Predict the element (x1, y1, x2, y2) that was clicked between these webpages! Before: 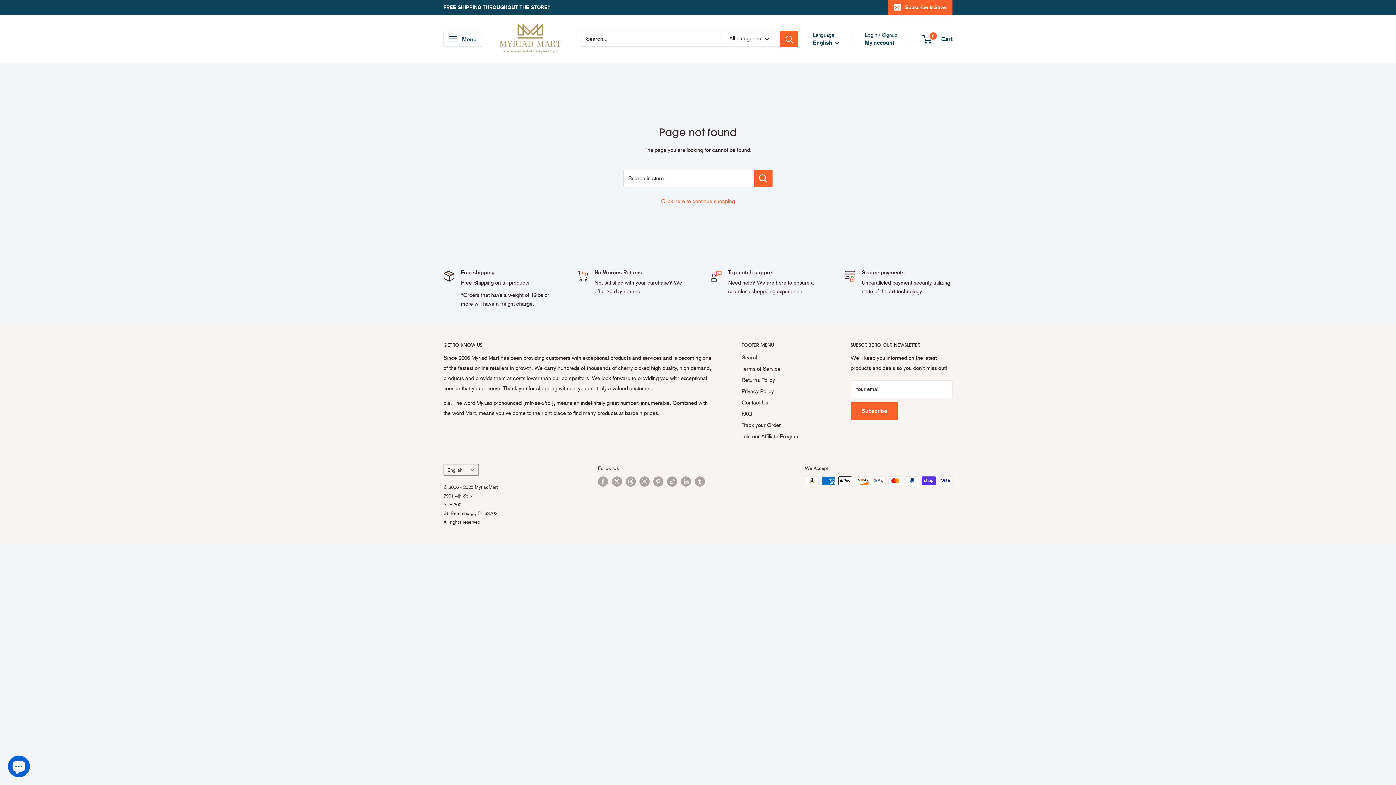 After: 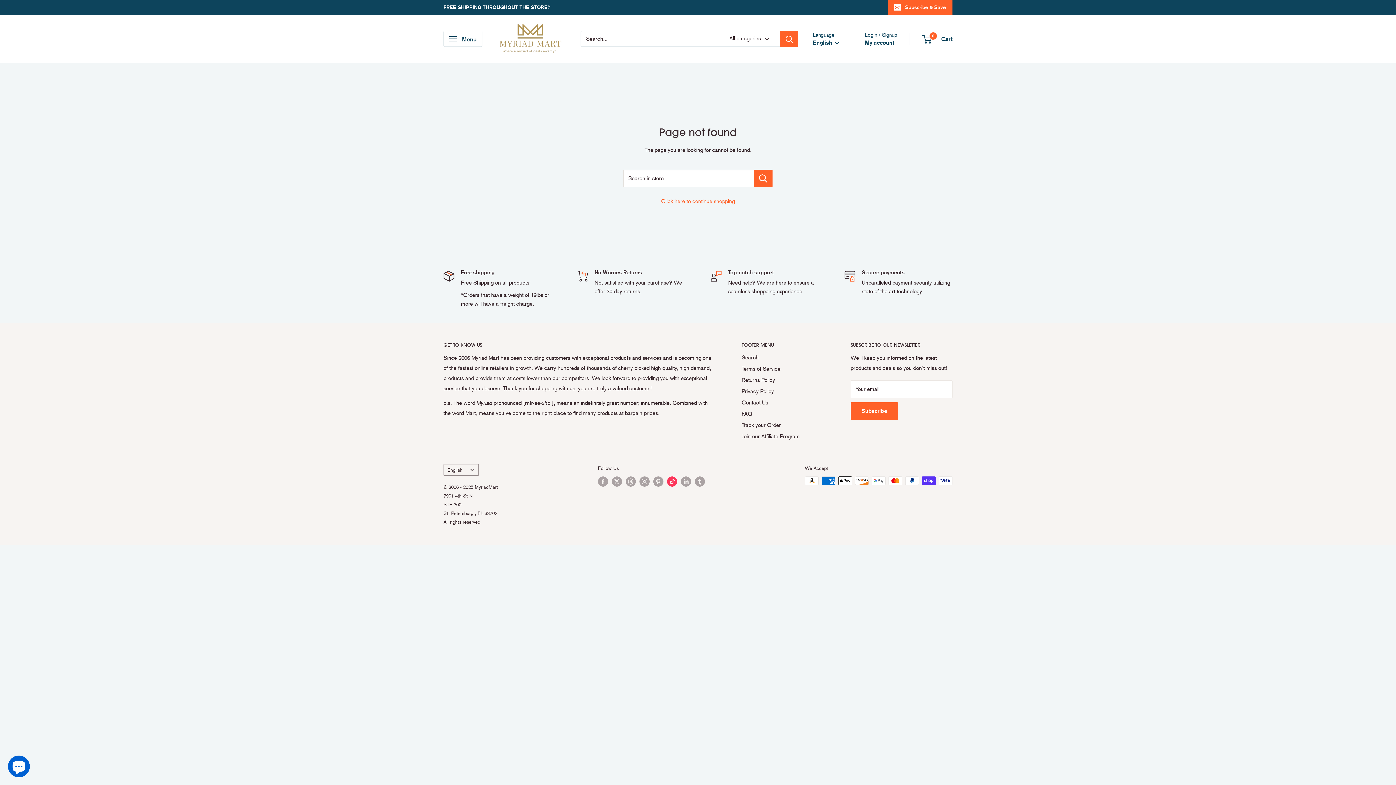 Action: label: Follow us on TikTok bbox: (667, 476, 677, 487)